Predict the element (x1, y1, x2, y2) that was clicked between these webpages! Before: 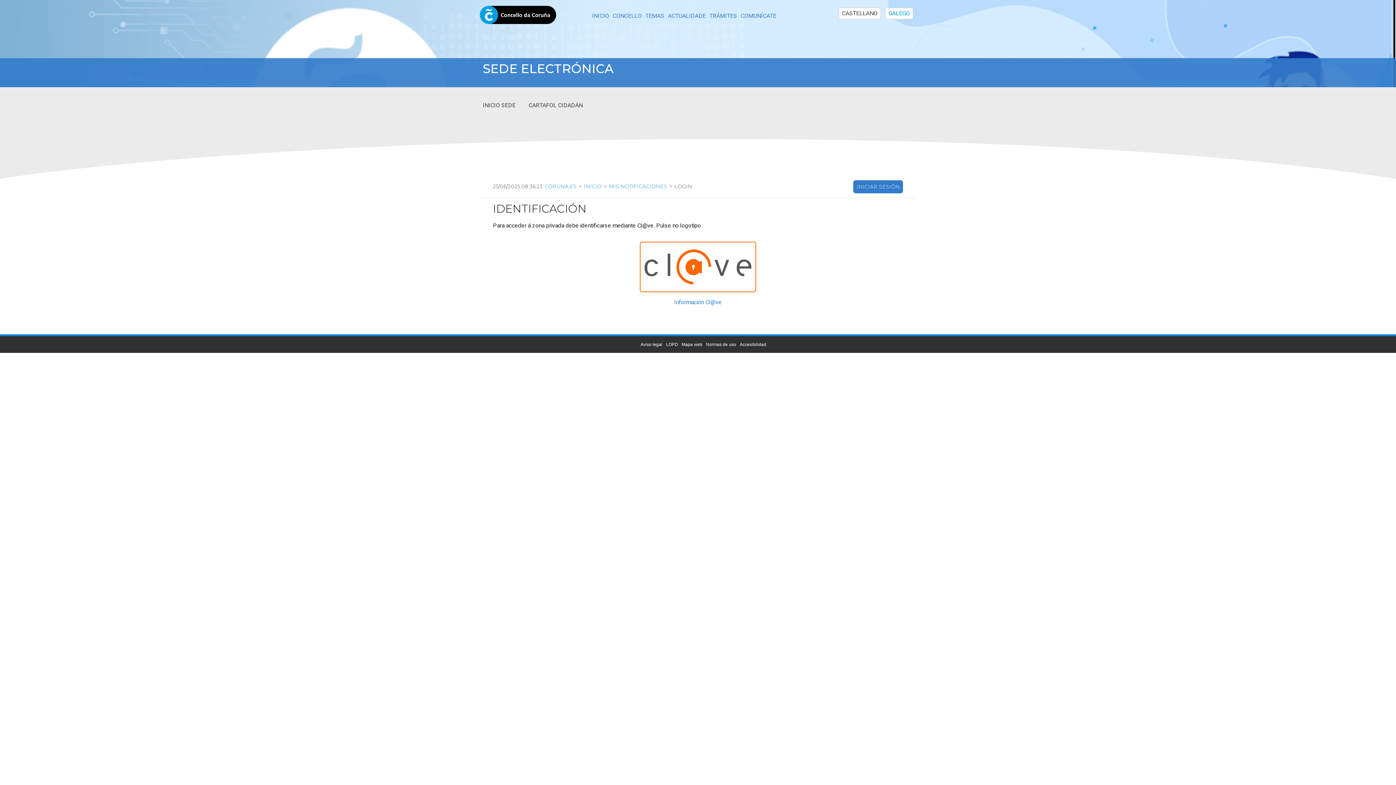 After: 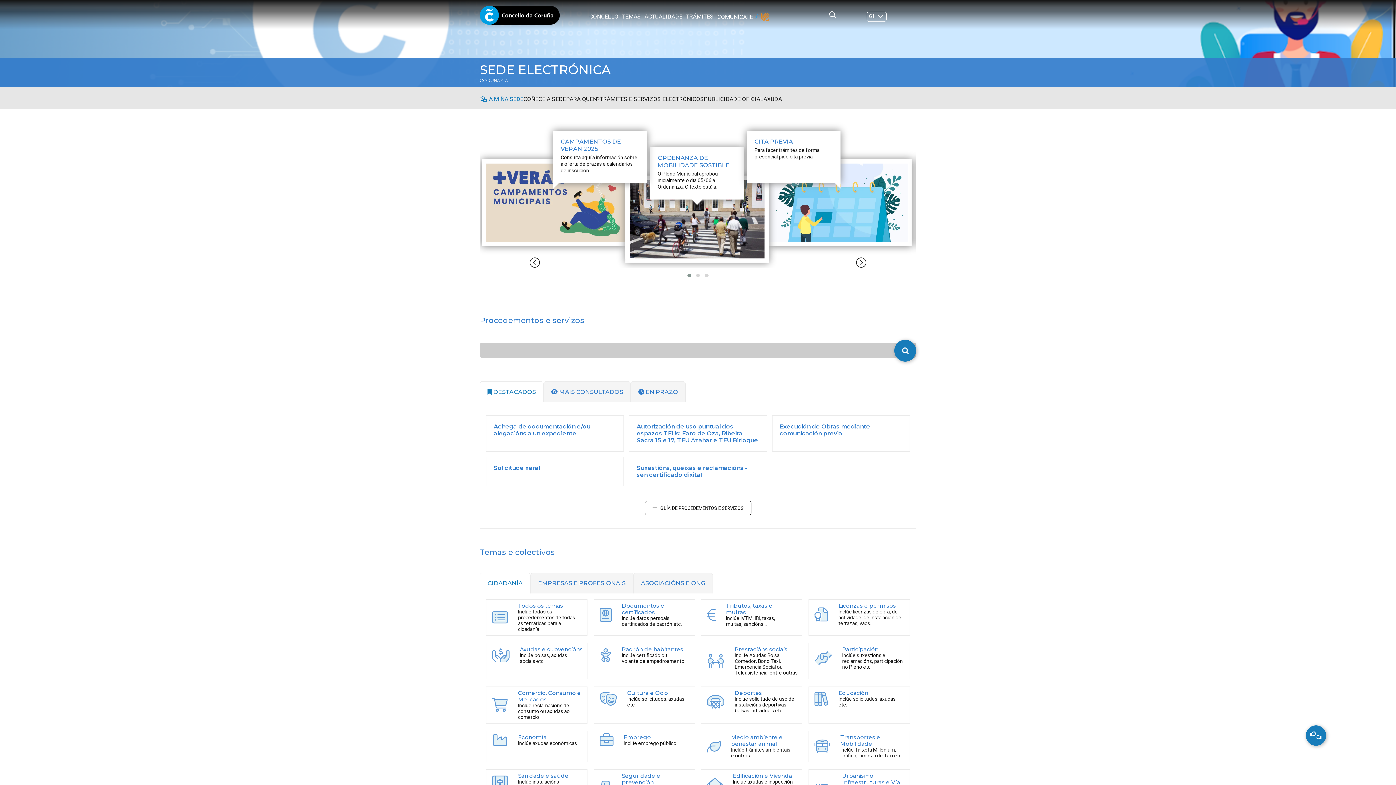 Action: label: SEDE ELECTRÓNICA bbox: (0, 58, 1396, 79)